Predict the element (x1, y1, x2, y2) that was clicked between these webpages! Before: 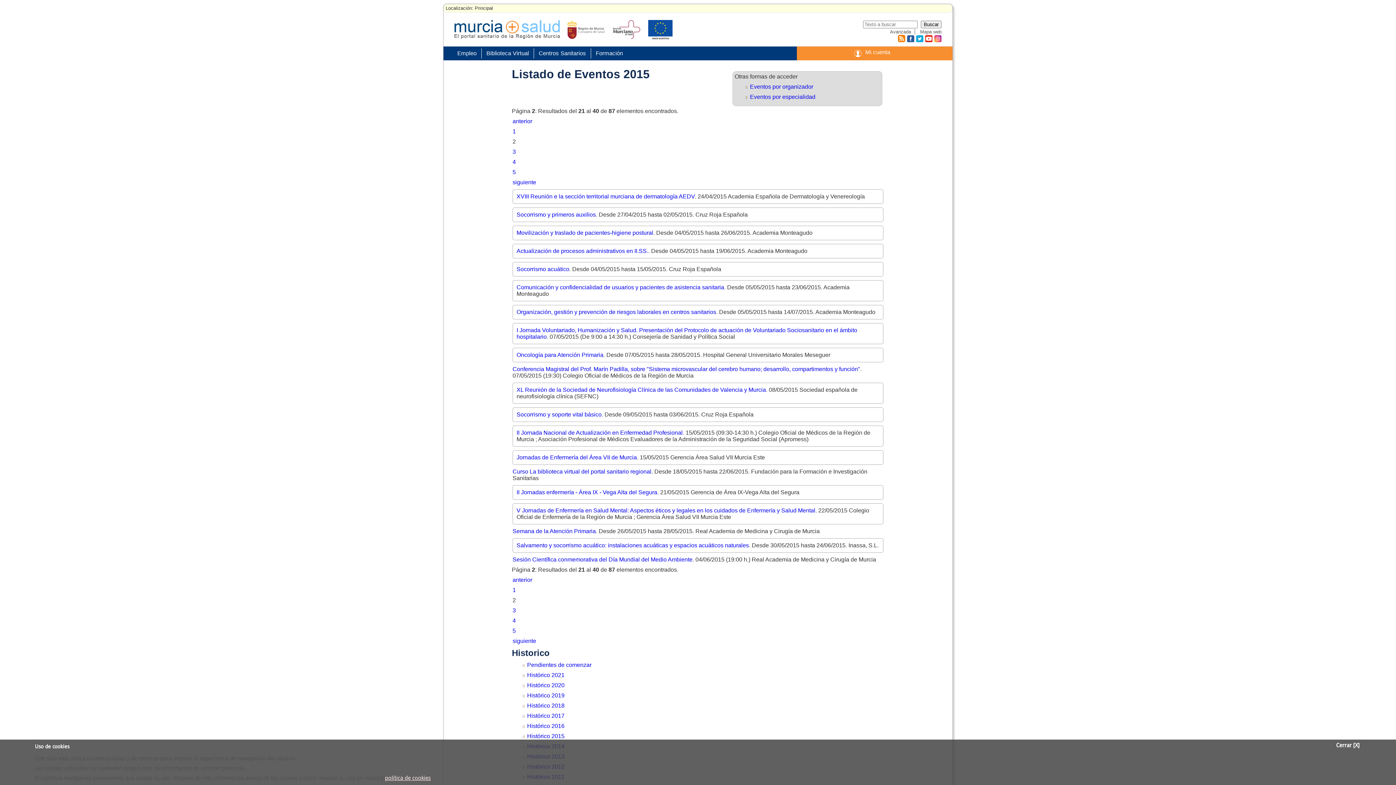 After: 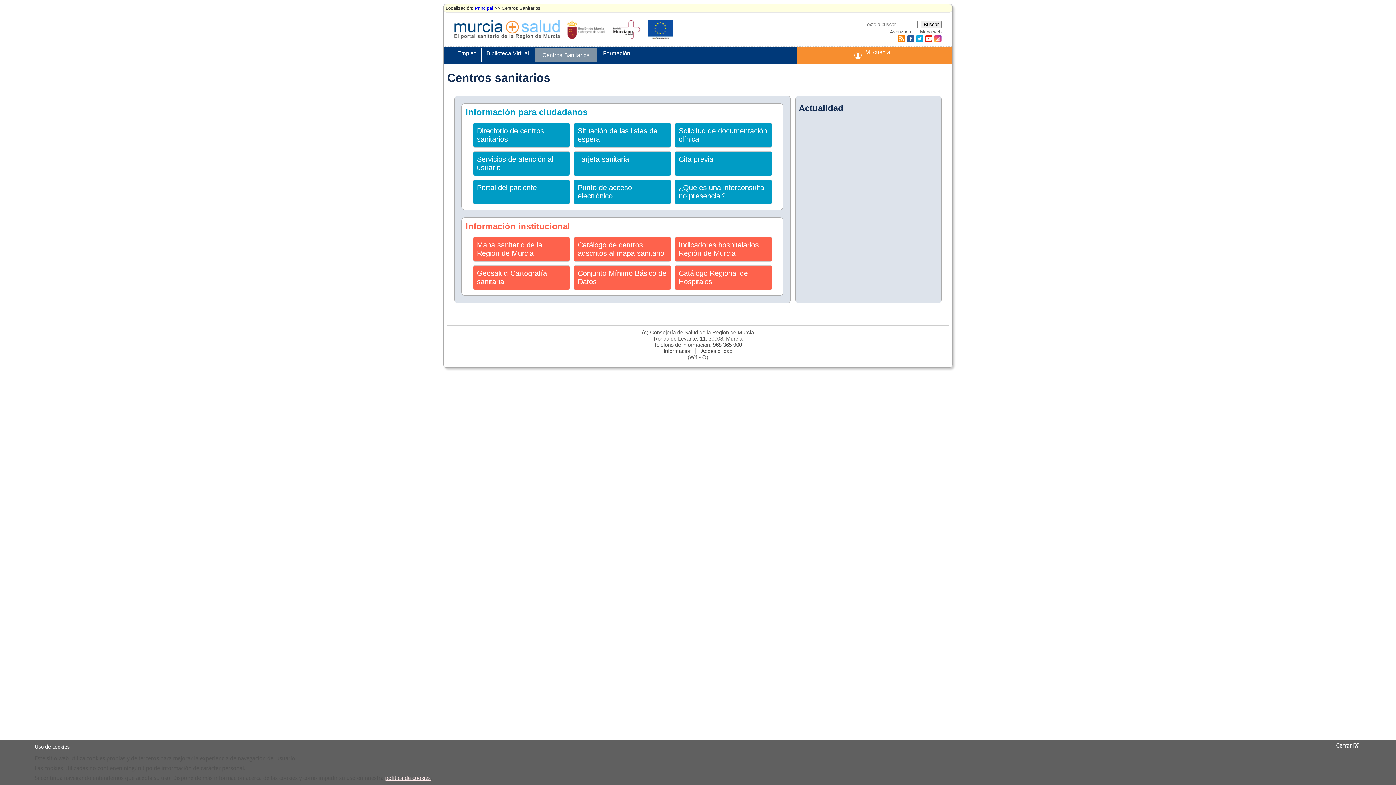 Action: label: Centros Sanitarios bbox: (535, 48, 589, 58)